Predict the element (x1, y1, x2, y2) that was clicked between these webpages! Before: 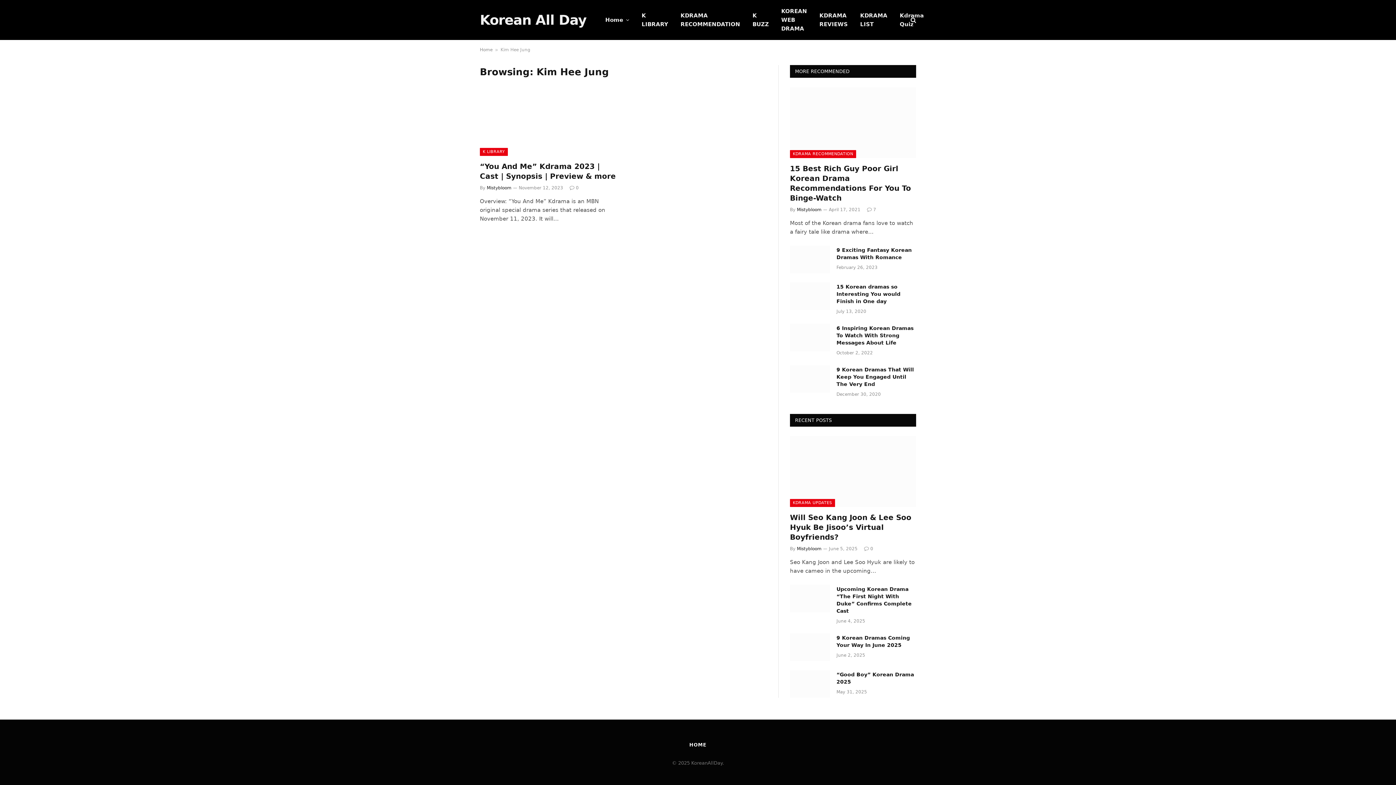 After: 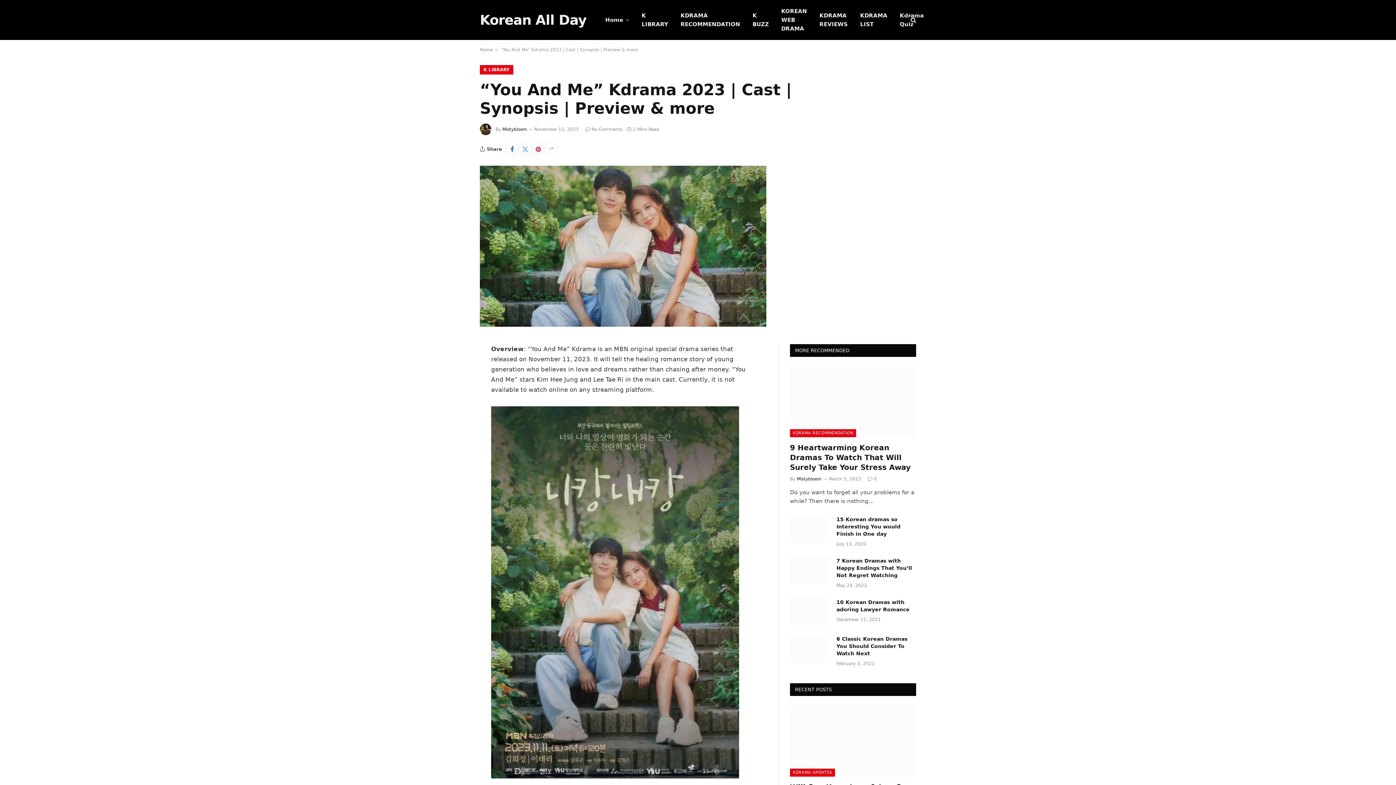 Action: bbox: (480, 161, 616, 181) label: “You And Me” Kdrama 2023 | Cast | Synopsis | Preview & more